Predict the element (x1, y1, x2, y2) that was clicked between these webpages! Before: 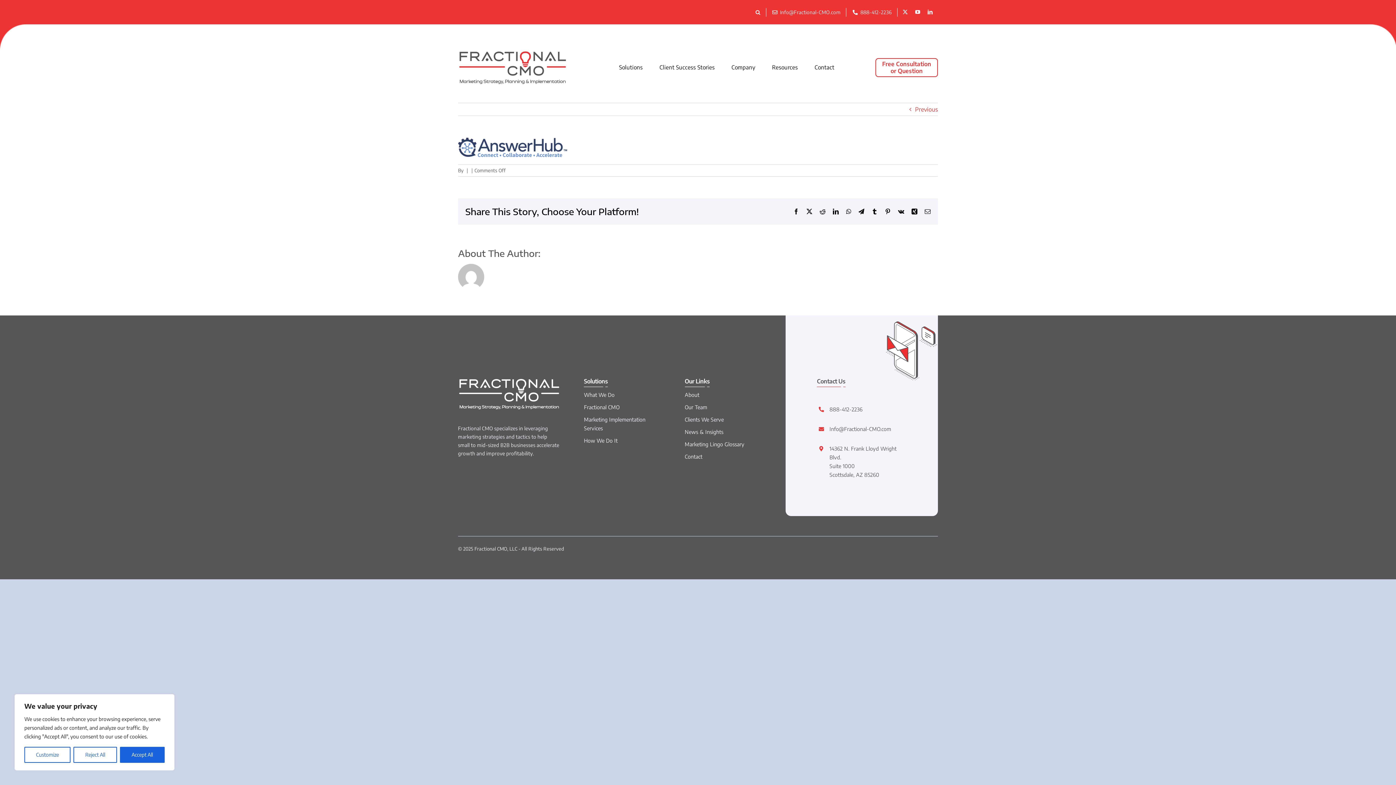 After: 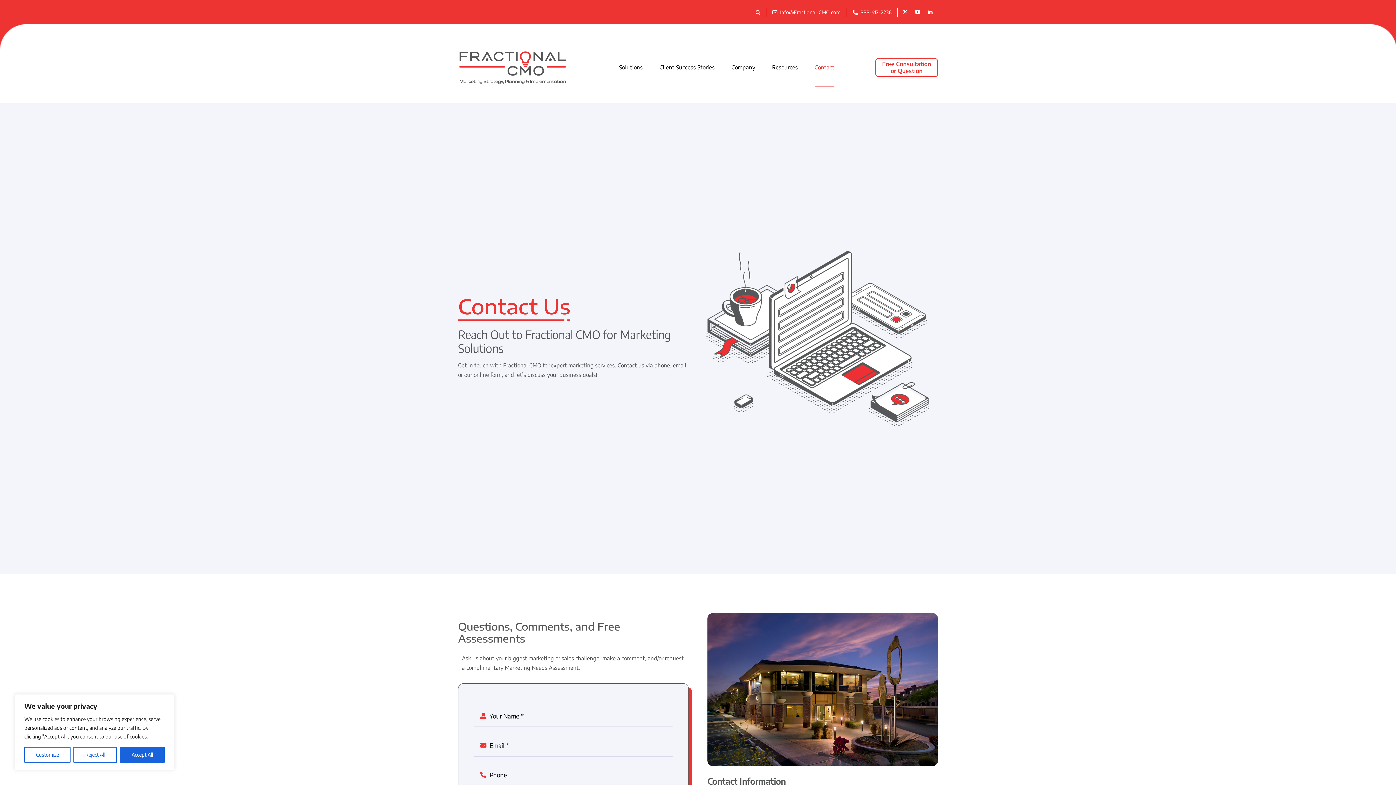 Action: label: Contact bbox: (814, 47, 834, 87)